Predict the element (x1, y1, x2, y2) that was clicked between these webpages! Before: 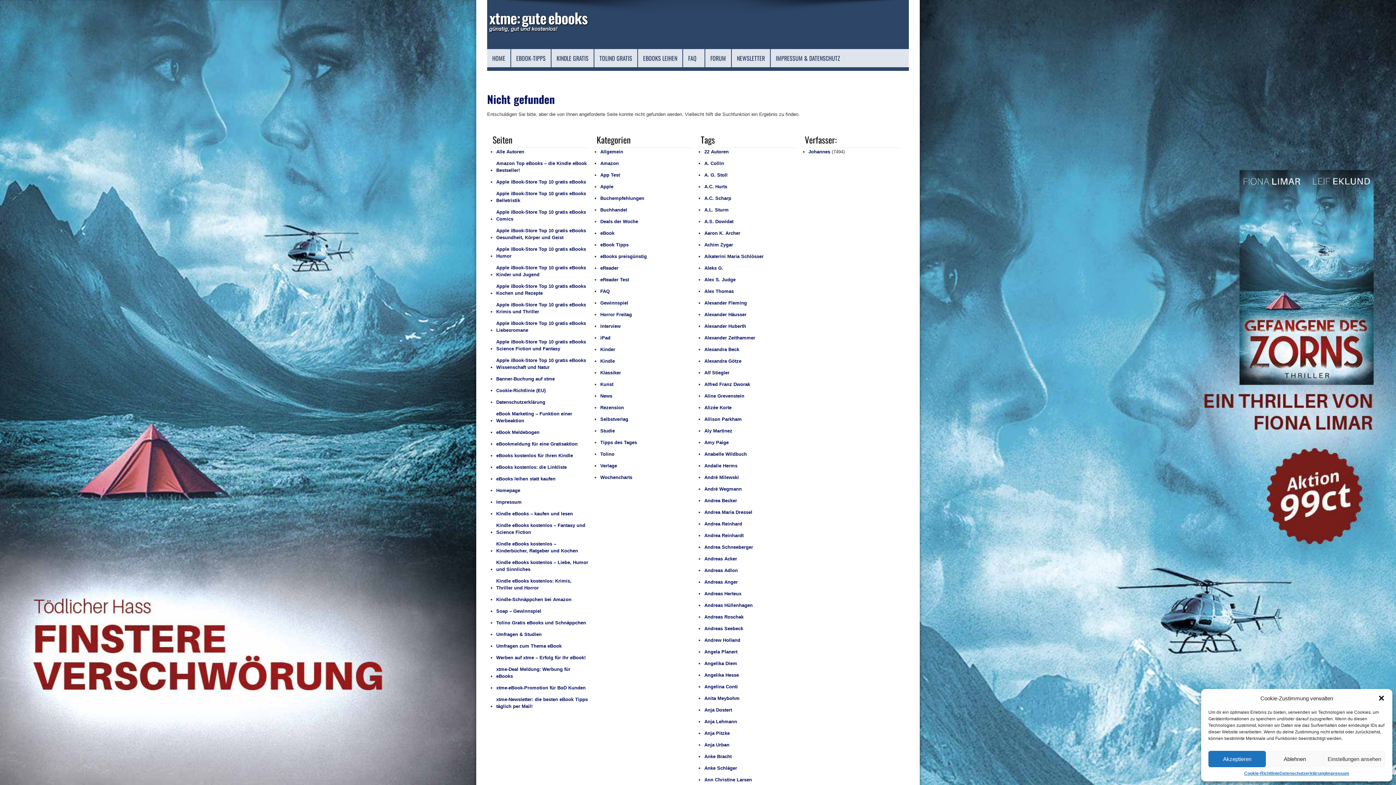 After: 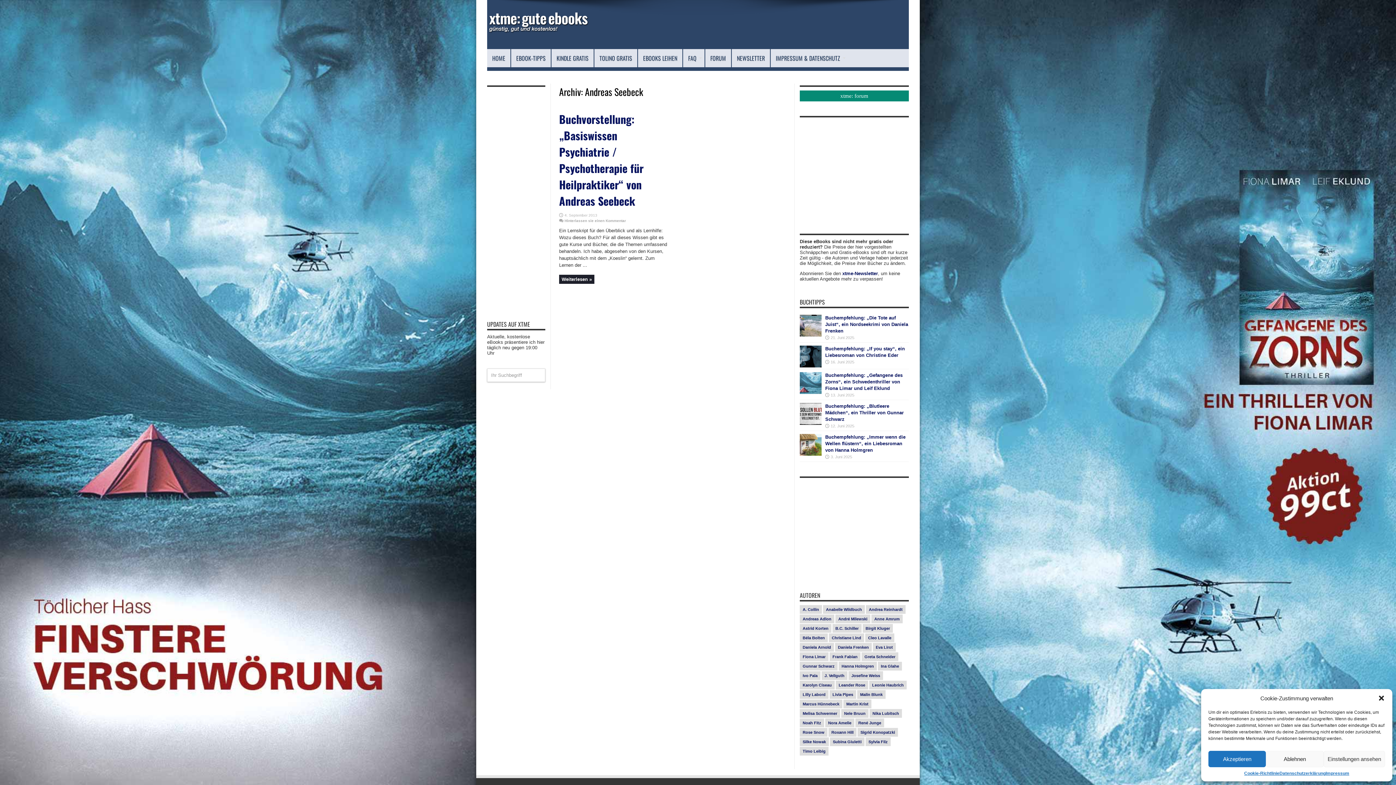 Action: bbox: (704, 624, 743, 633) label: Andreas Seebeck